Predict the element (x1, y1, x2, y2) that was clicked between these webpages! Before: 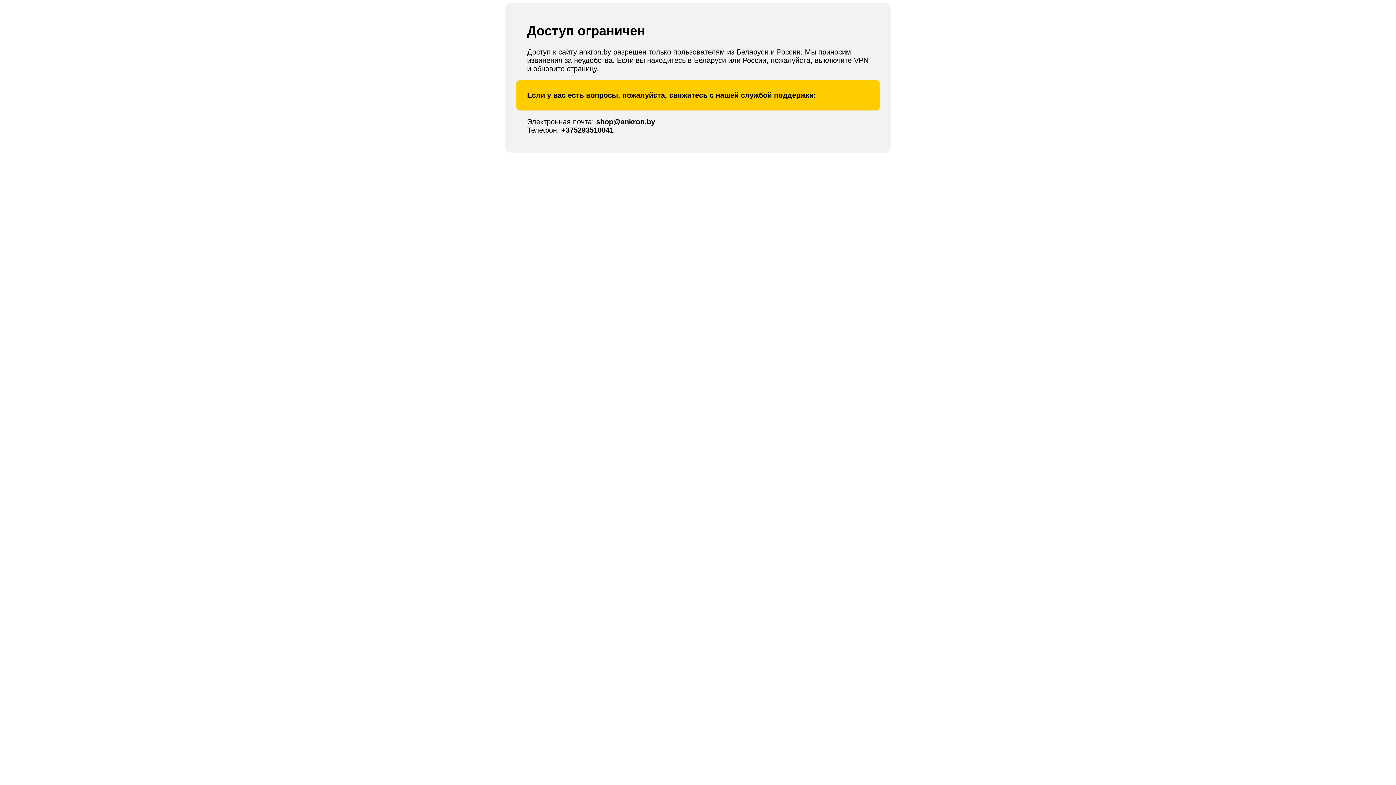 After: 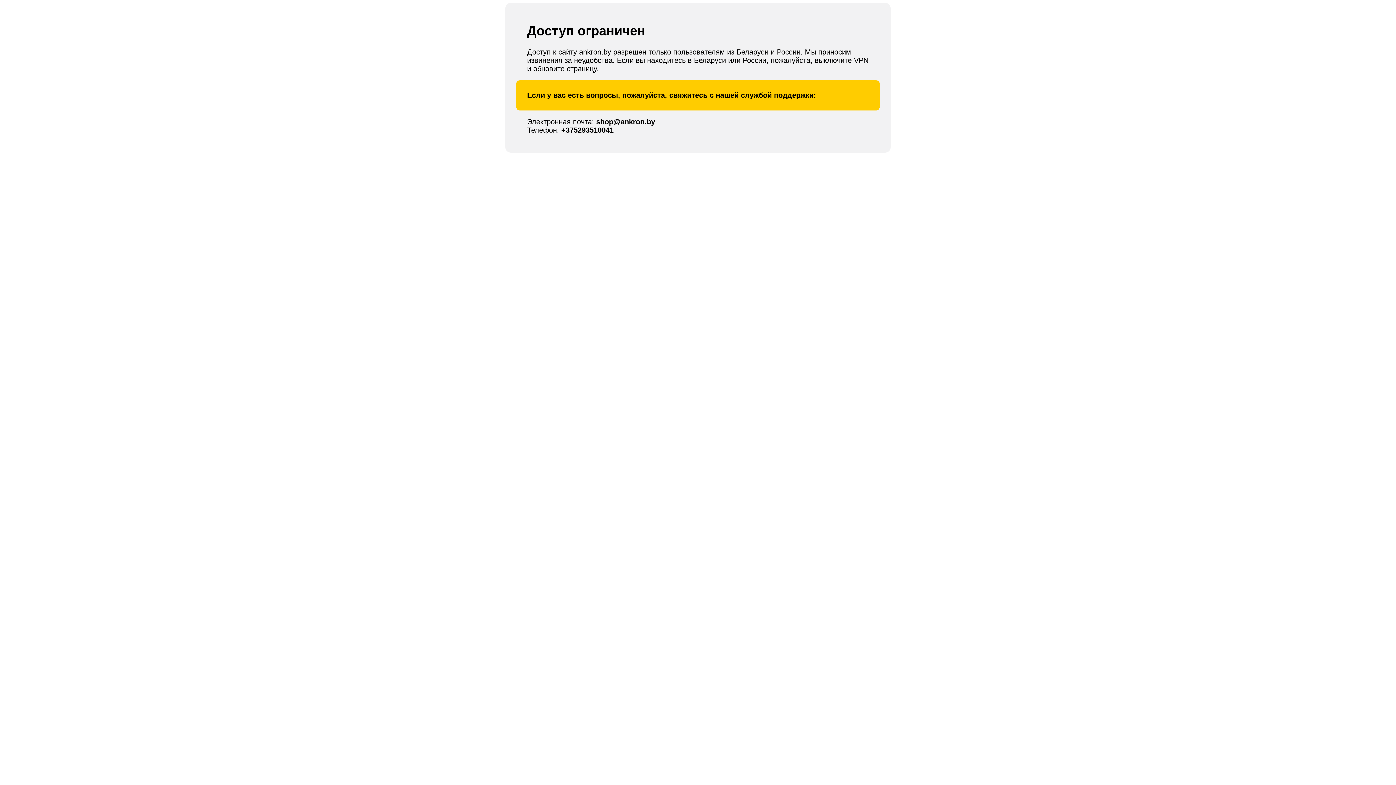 Action: bbox: (561, 126, 613, 134) label: +375293510041